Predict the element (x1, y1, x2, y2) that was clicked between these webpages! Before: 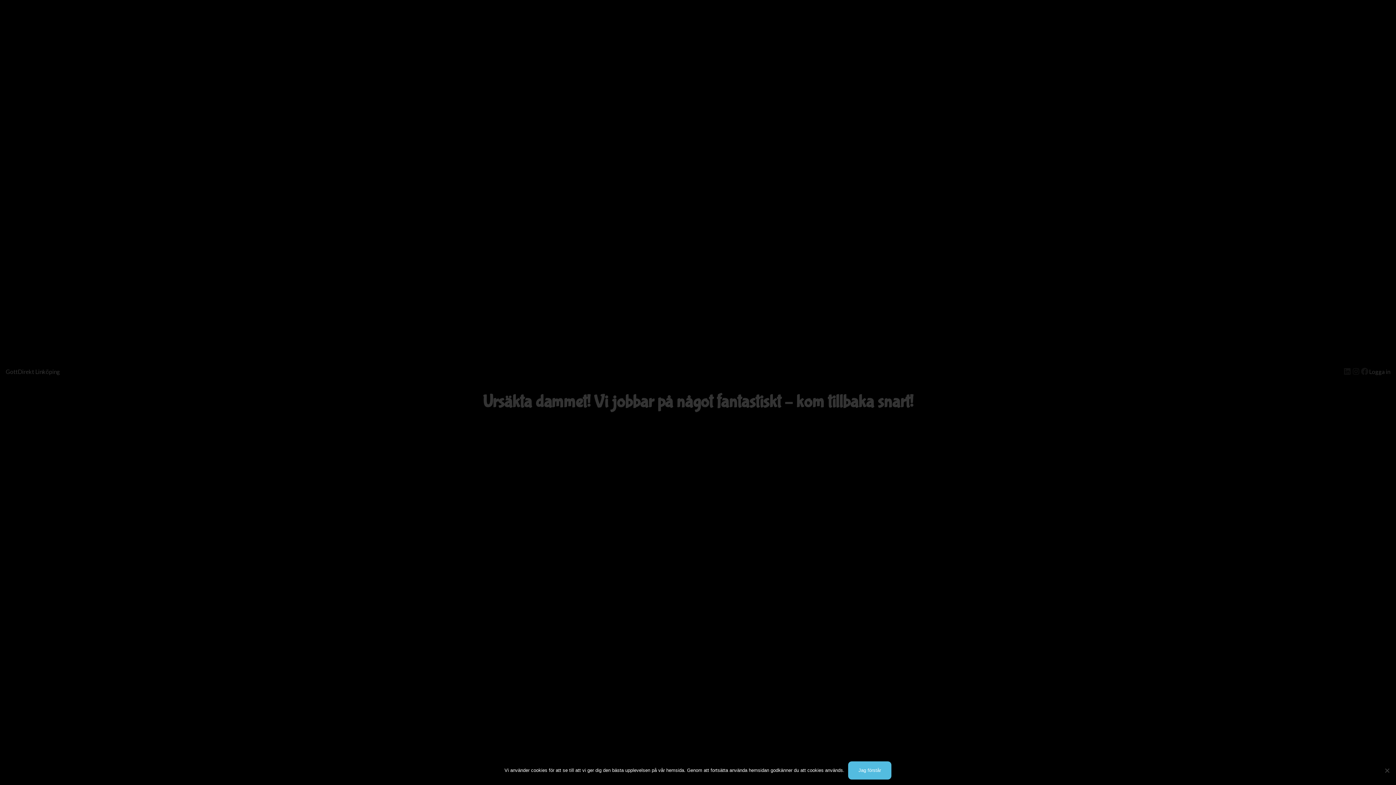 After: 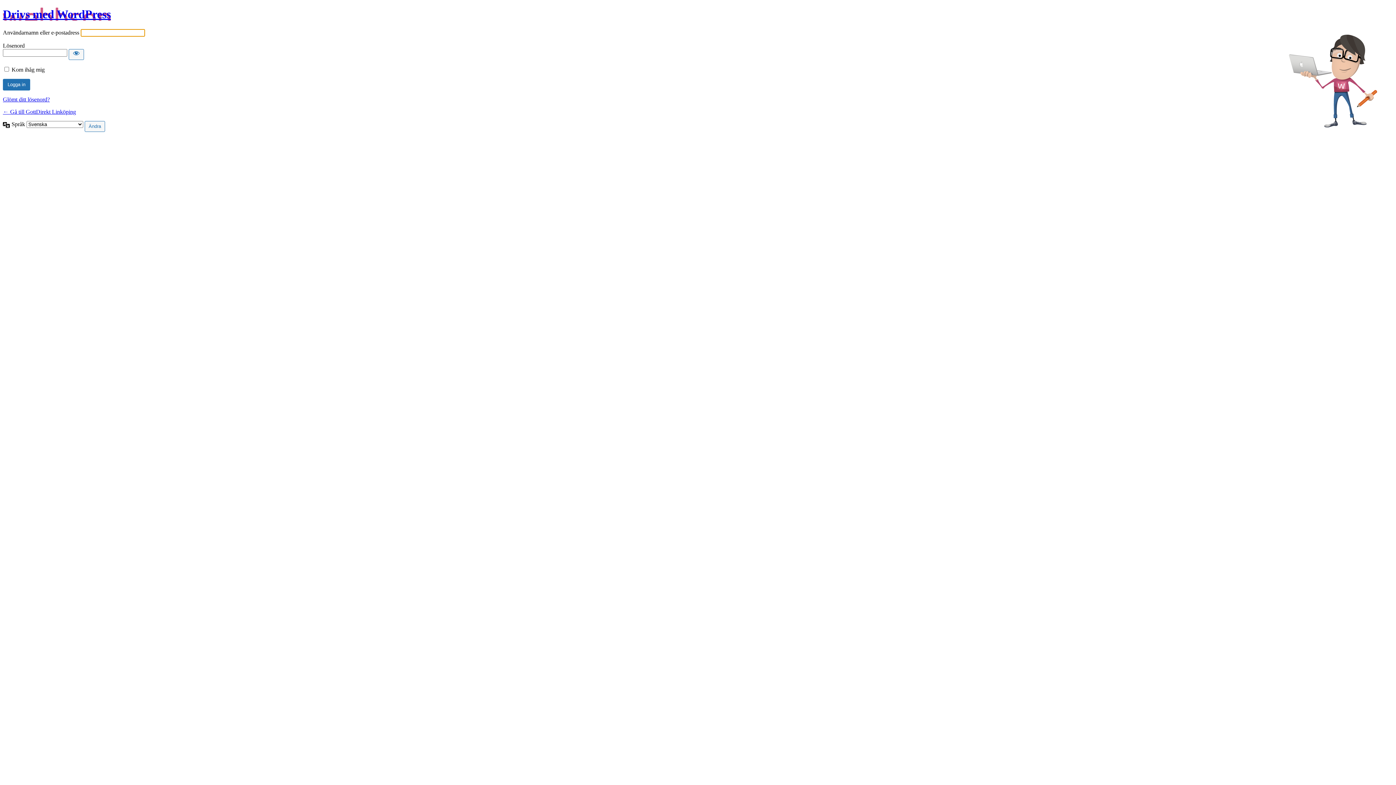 Action: label: Logga in bbox: (1369, 368, 1390, 375)